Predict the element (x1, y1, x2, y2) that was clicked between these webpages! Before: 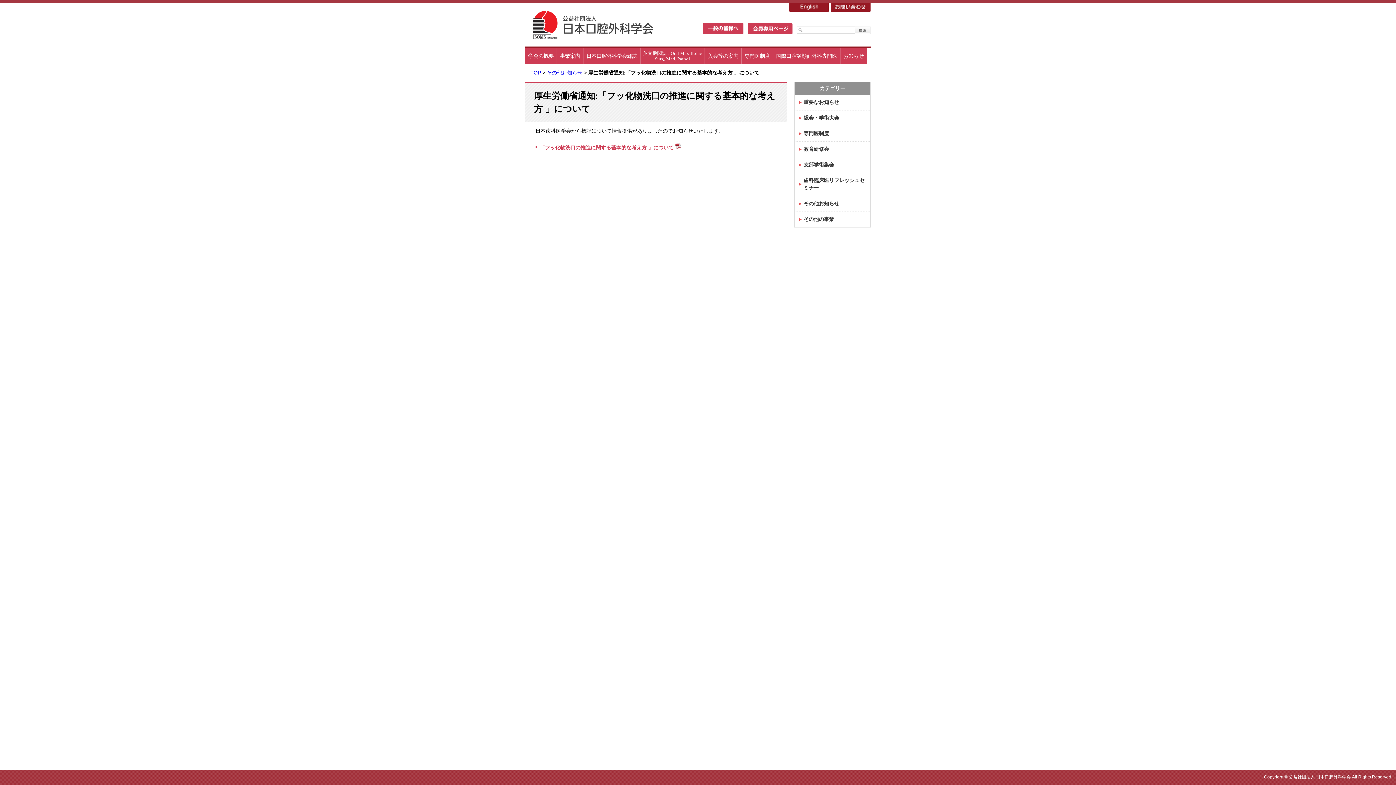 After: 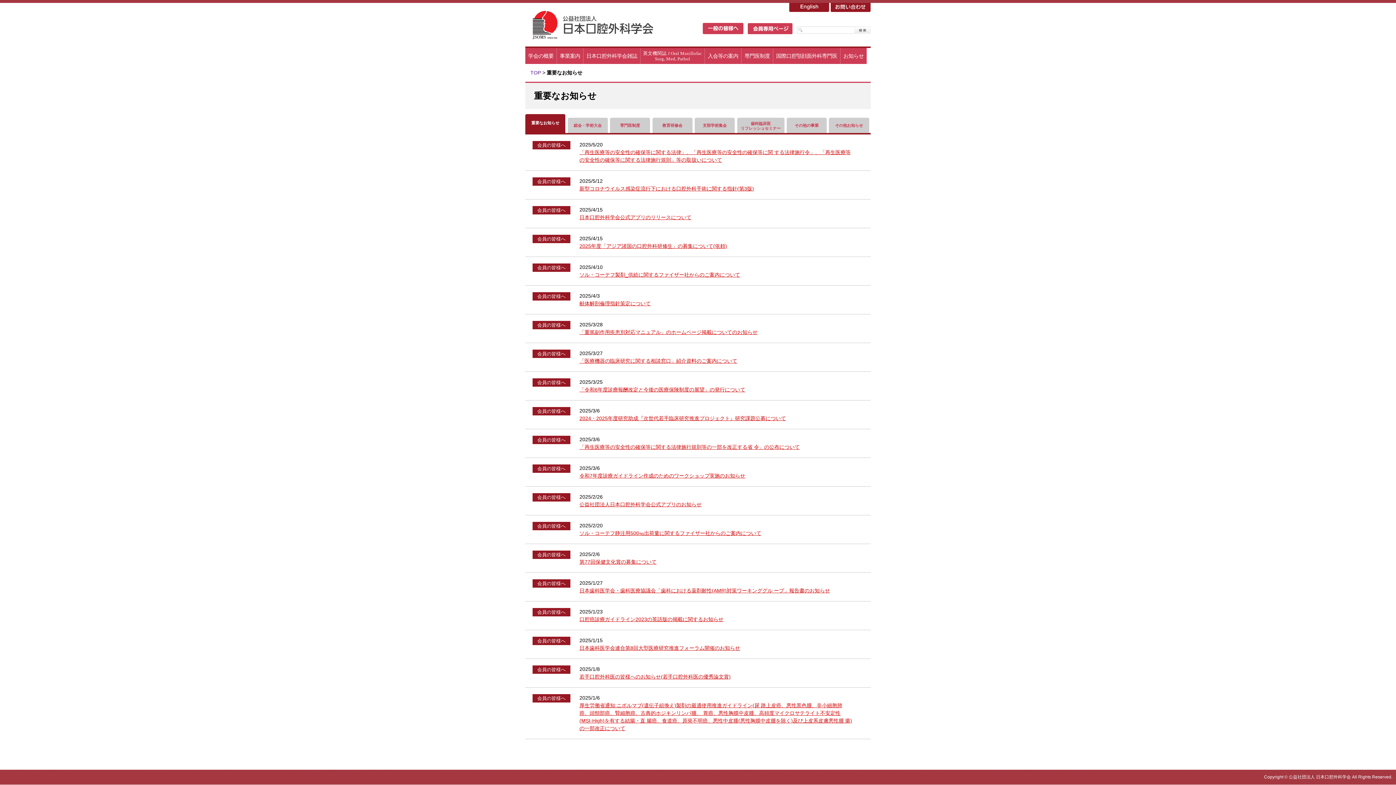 Action: label: 重要なお知らせ bbox: (797, 96, 868, 108)